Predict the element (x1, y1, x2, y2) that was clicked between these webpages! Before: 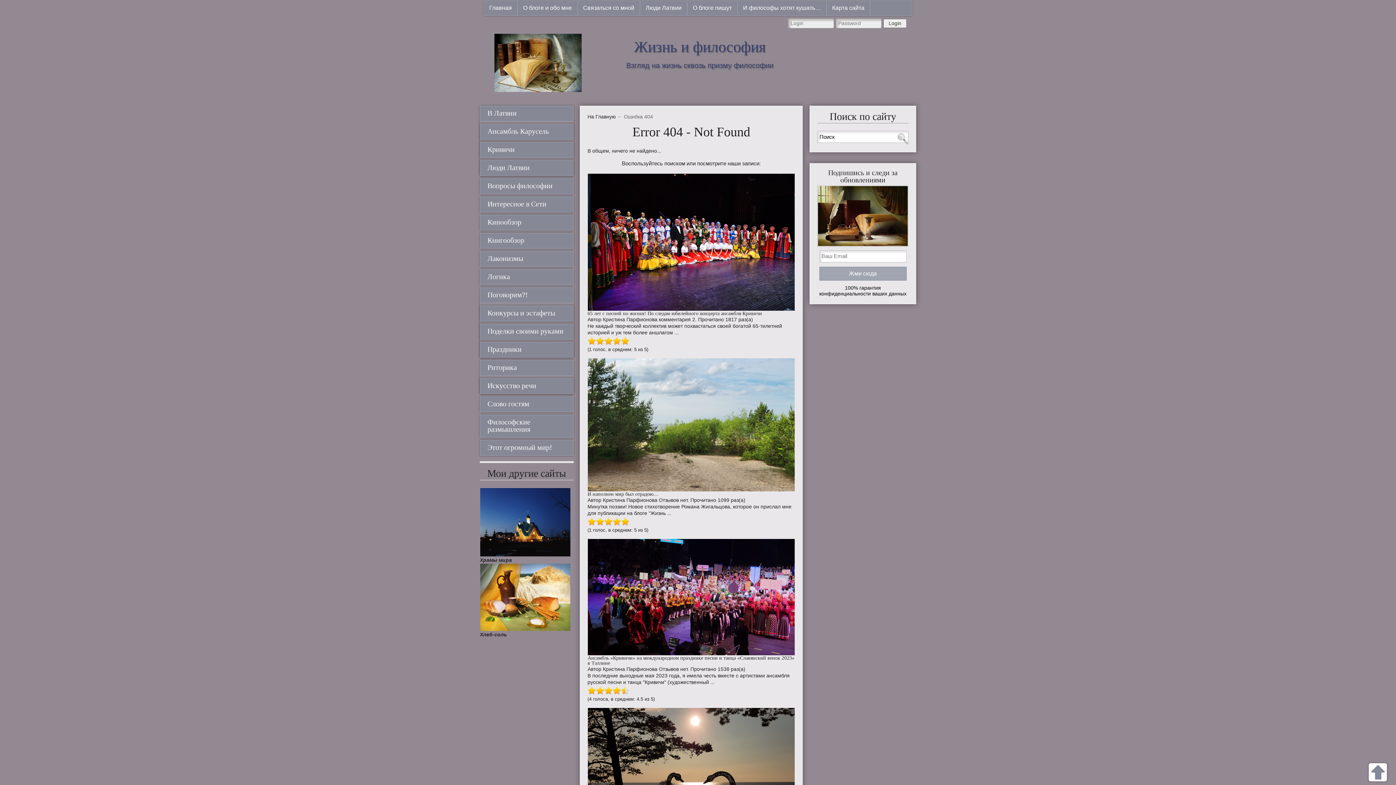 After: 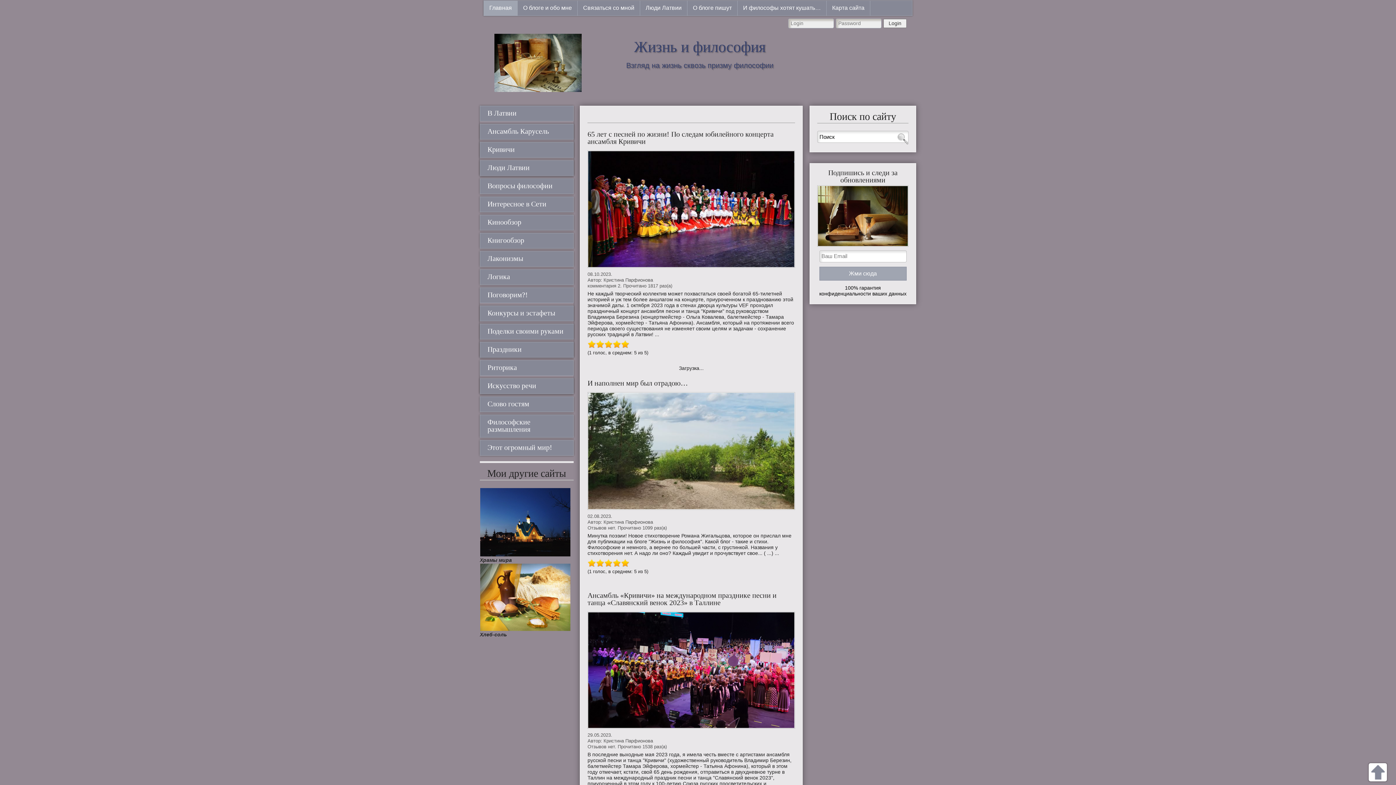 Action: label: На Главную  bbox: (587, 113, 617, 119)